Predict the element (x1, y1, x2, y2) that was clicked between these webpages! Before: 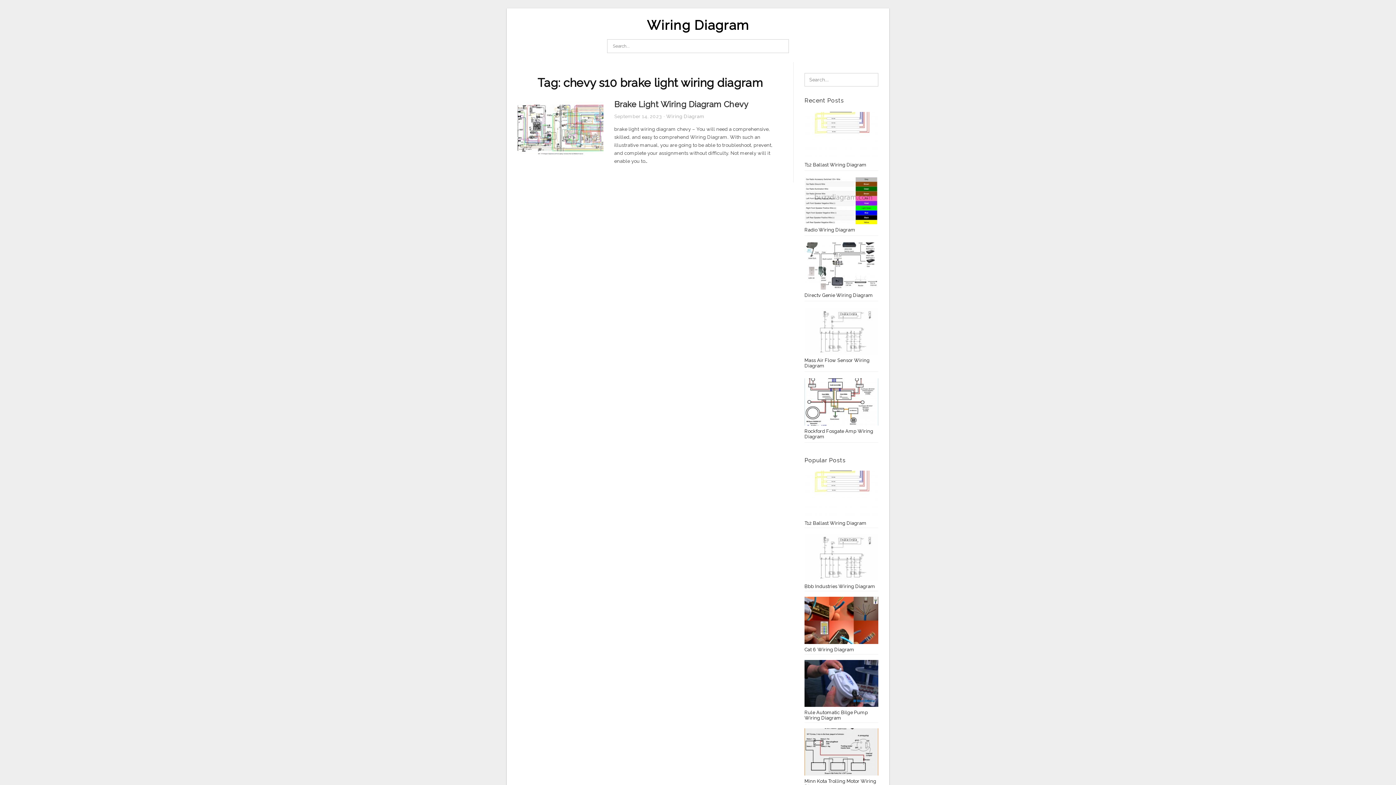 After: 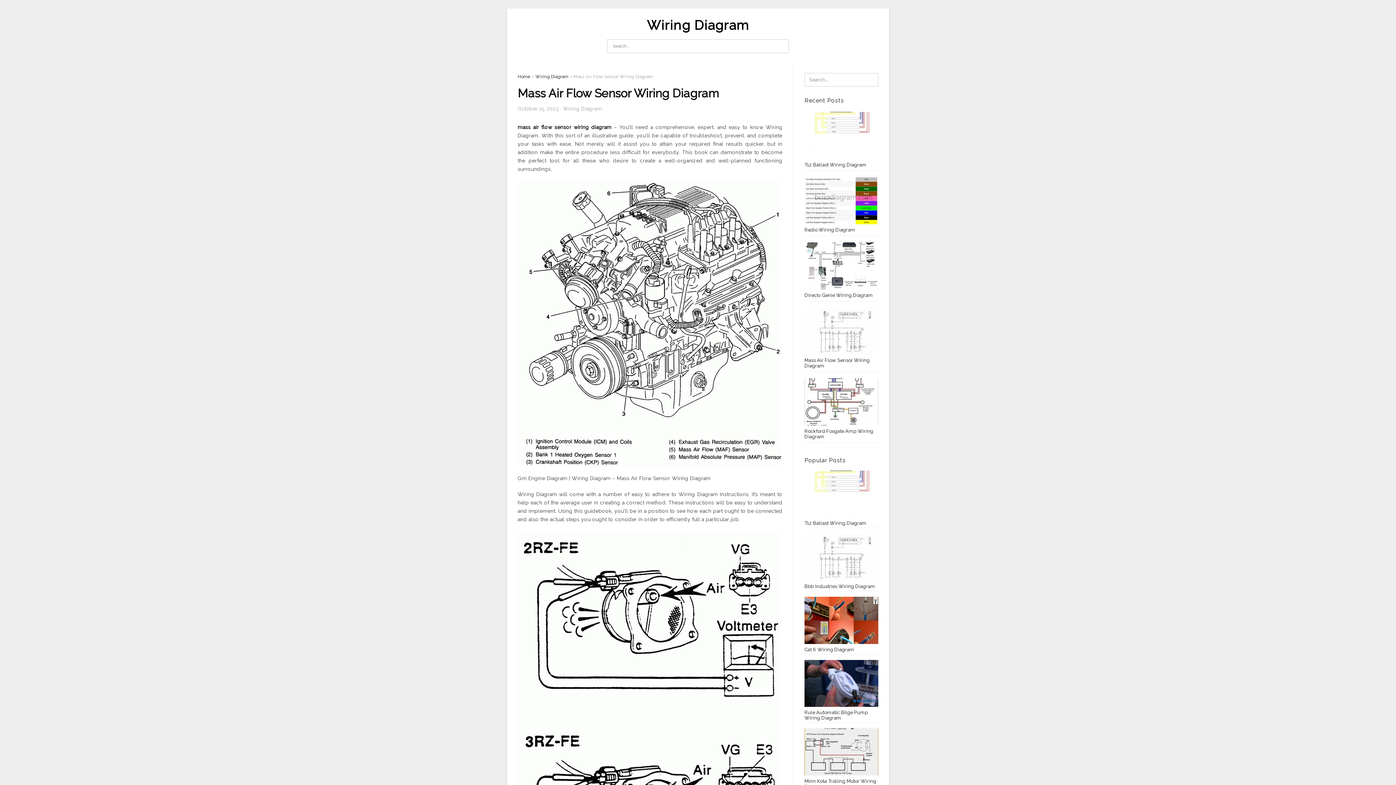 Action: bbox: (804, 329, 878, 335)